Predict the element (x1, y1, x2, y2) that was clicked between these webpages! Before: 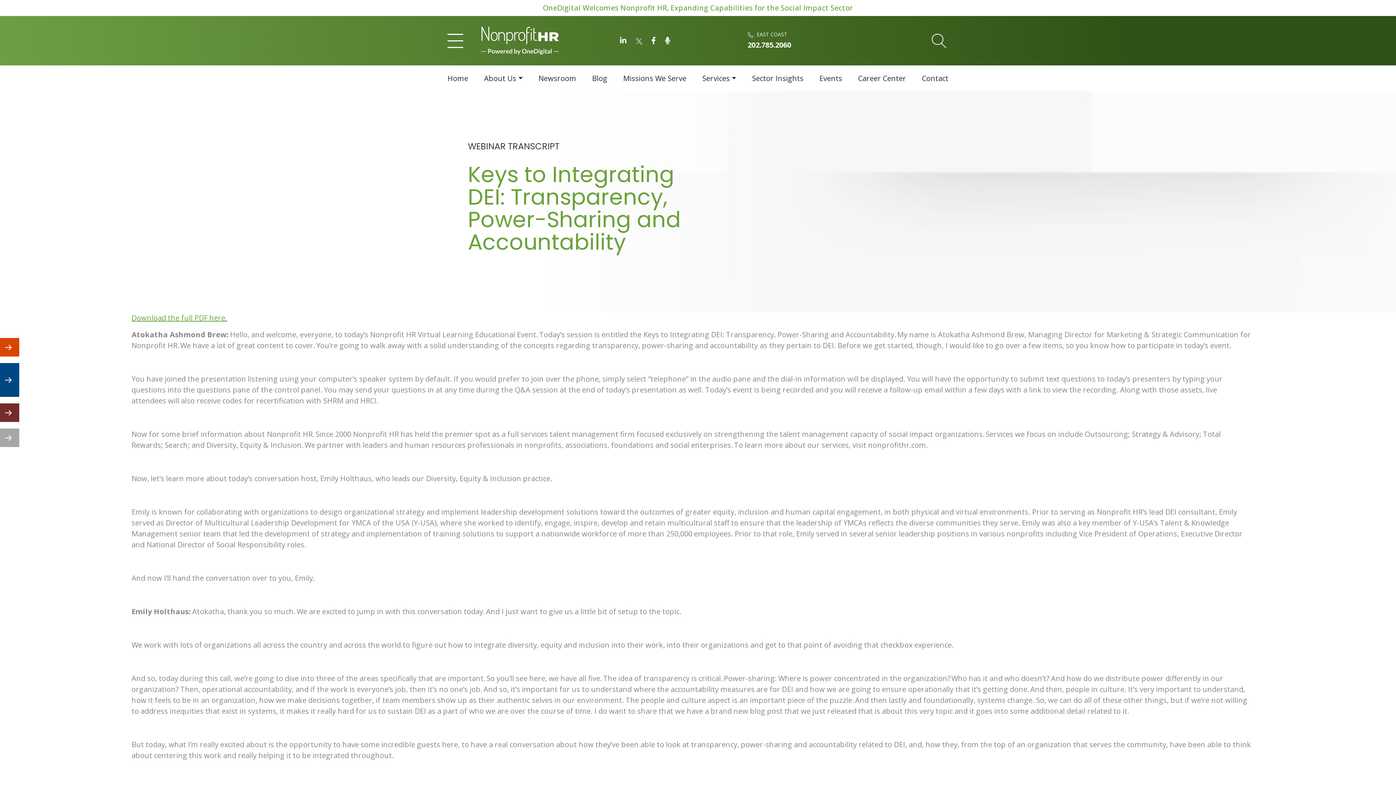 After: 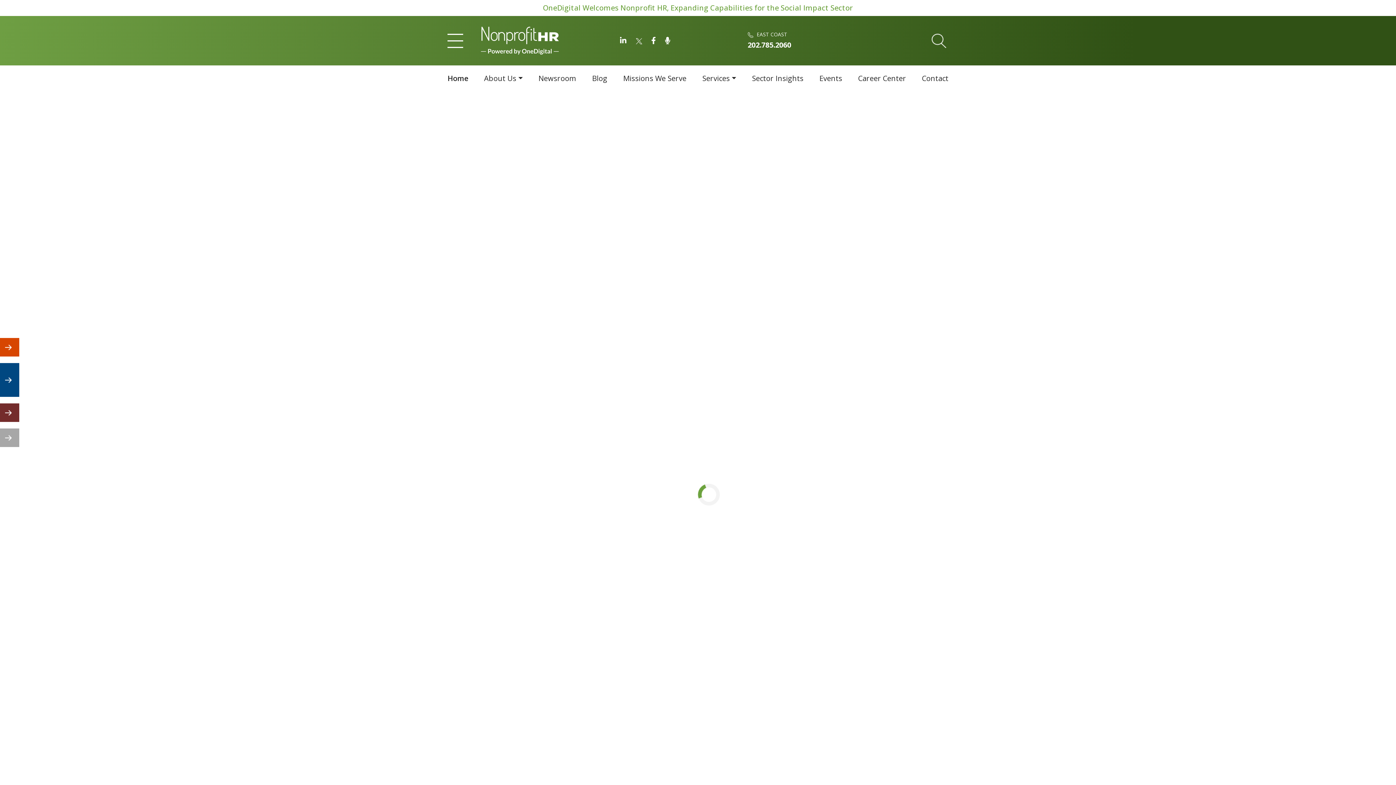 Action: bbox: (447, 73, 468, 83) label: Home